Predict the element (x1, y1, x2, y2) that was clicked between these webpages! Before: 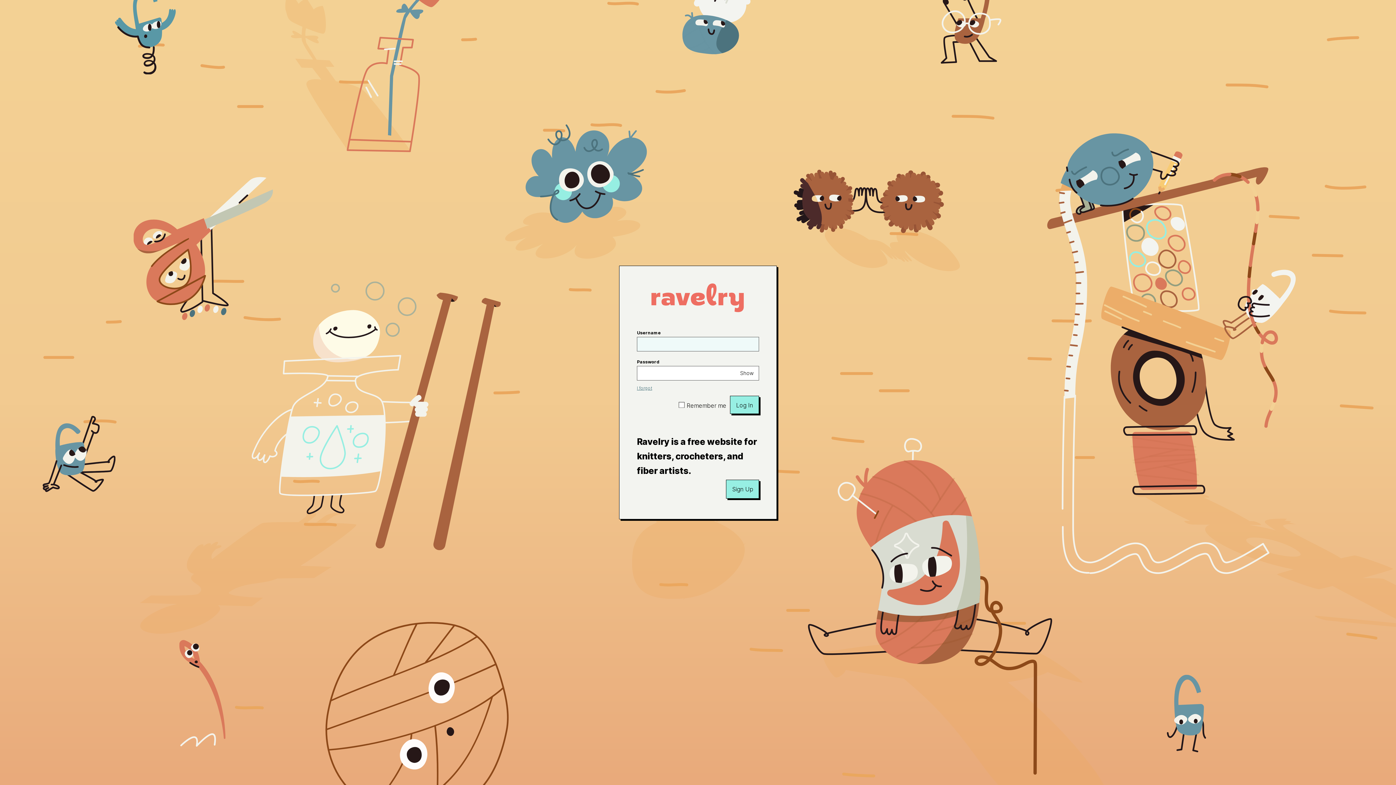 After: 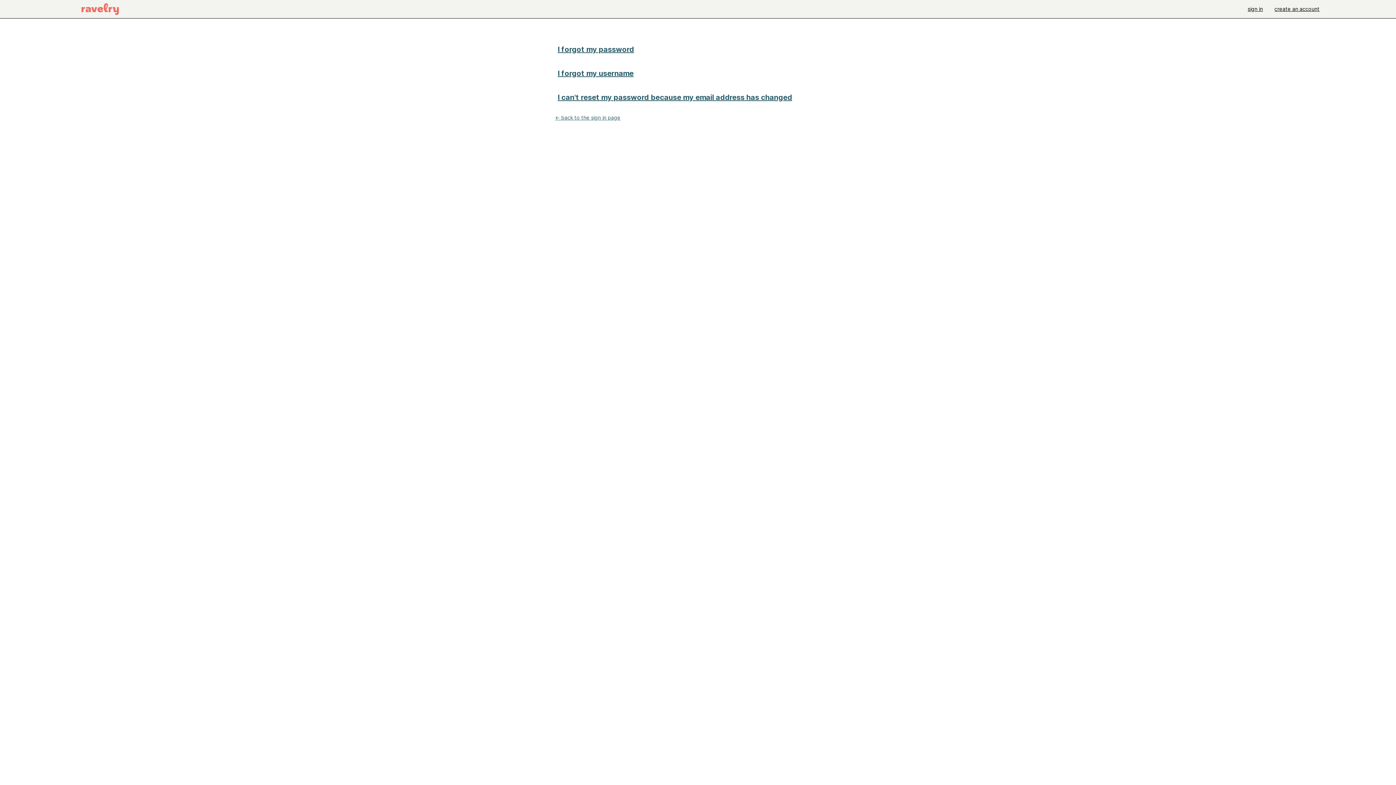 Action: bbox: (637, 385, 652, 391) label: I forgot